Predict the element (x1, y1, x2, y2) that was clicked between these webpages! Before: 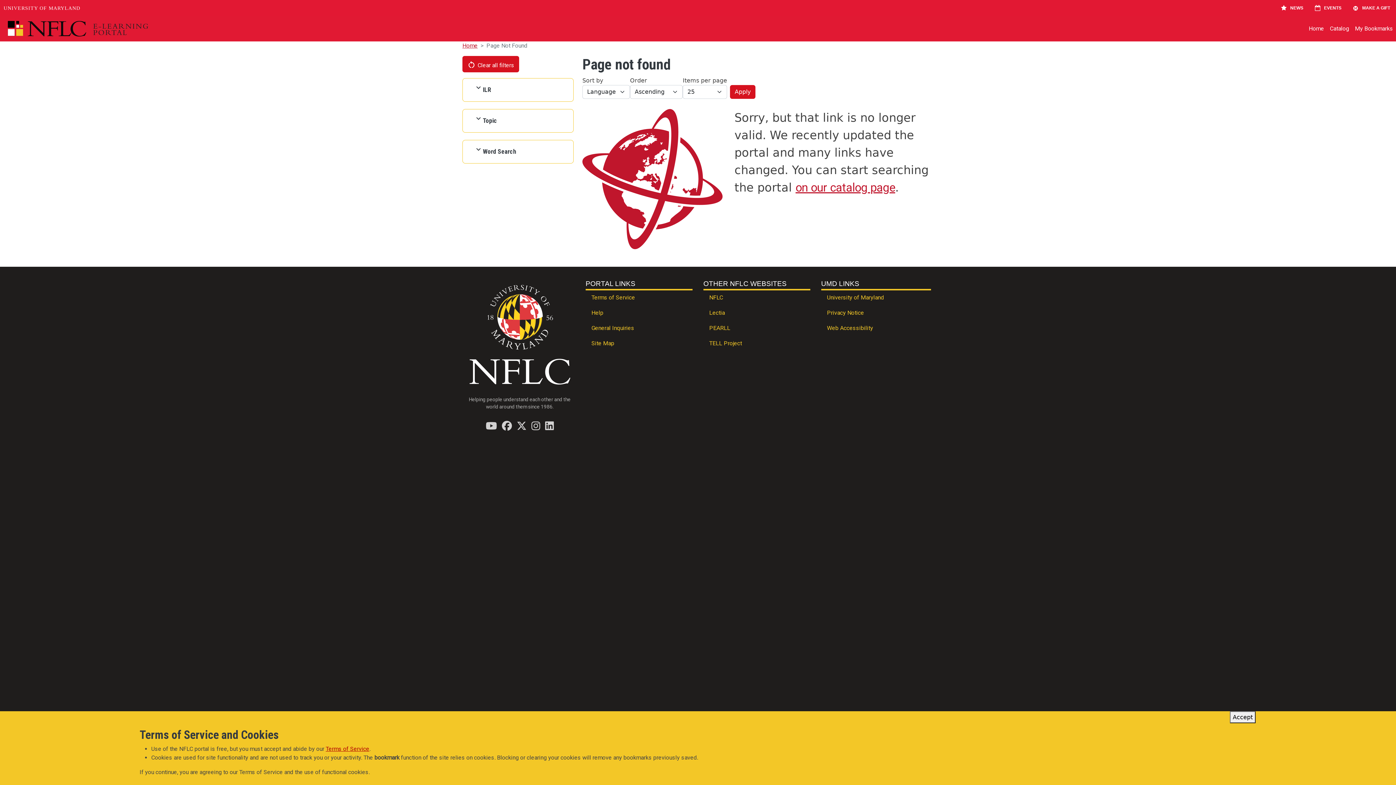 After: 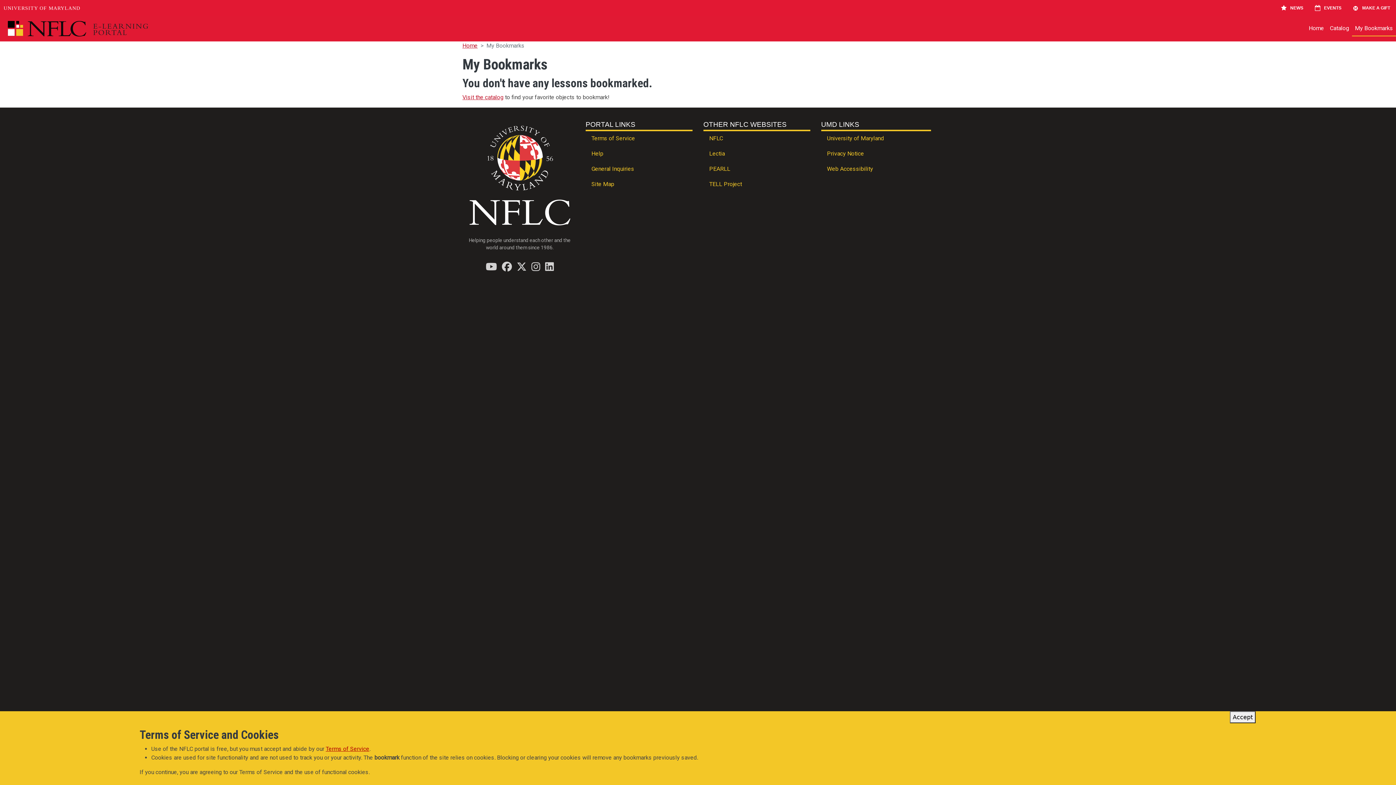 Action: label: My Bookmarks bbox: (1352, 21, 1396, 36)